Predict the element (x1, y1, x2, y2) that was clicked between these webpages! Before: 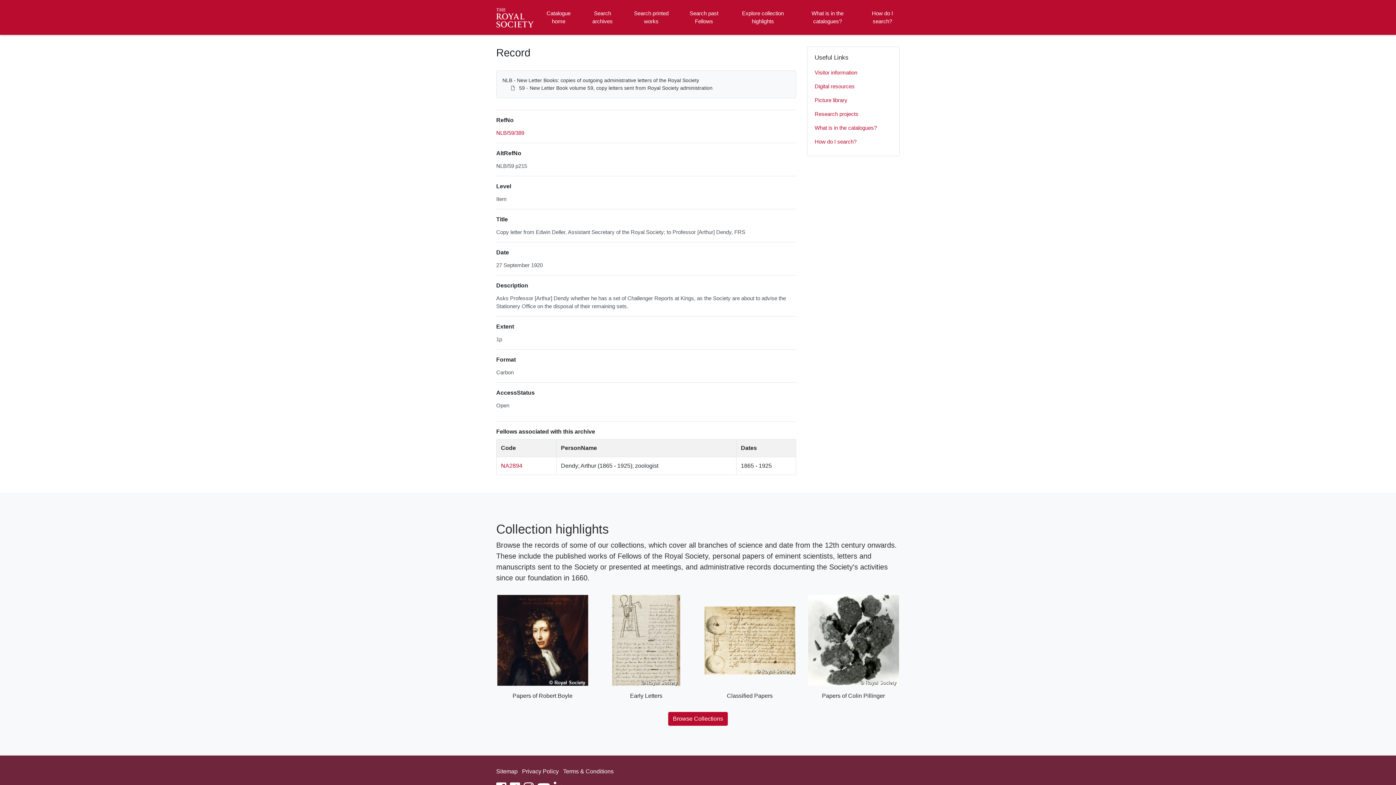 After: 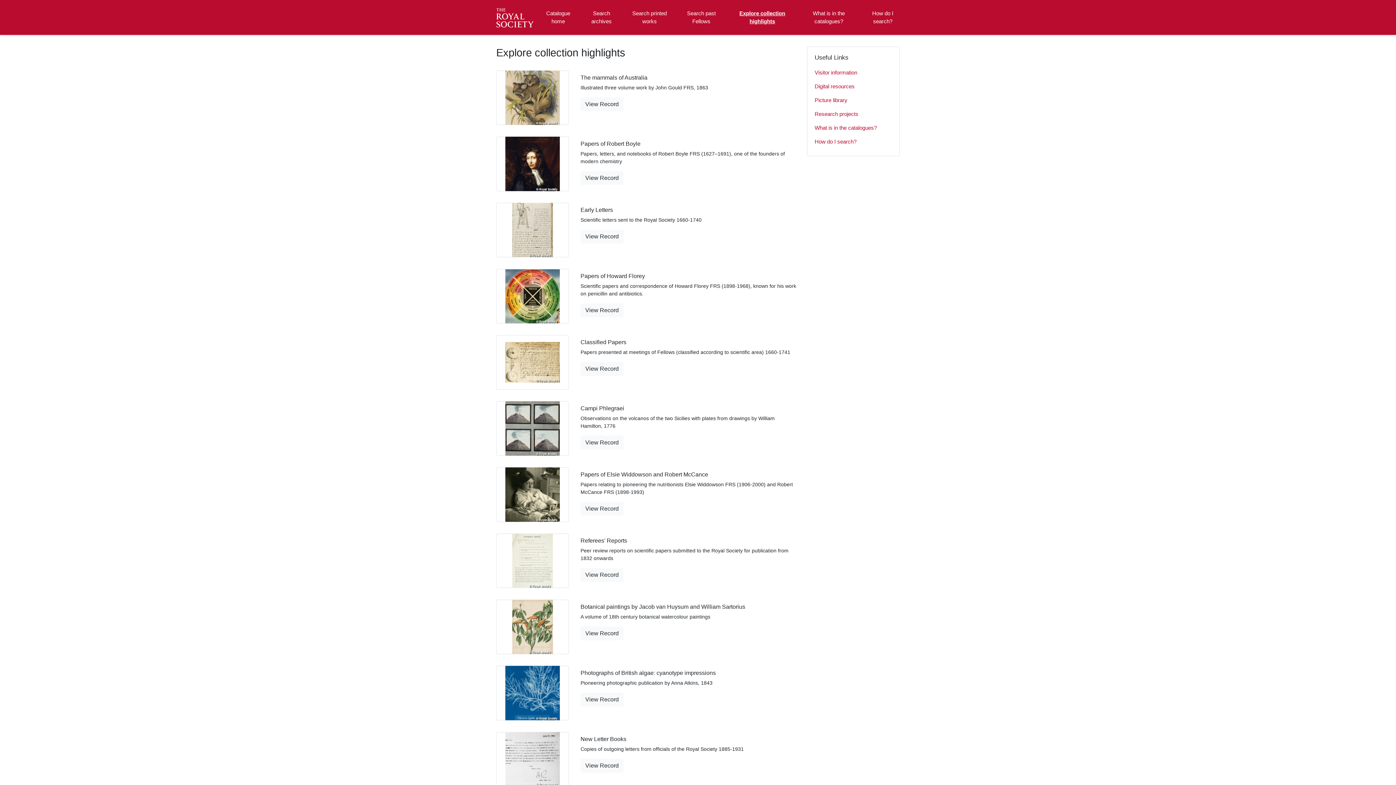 Action: label: Browse Collections bbox: (668, 712, 728, 726)